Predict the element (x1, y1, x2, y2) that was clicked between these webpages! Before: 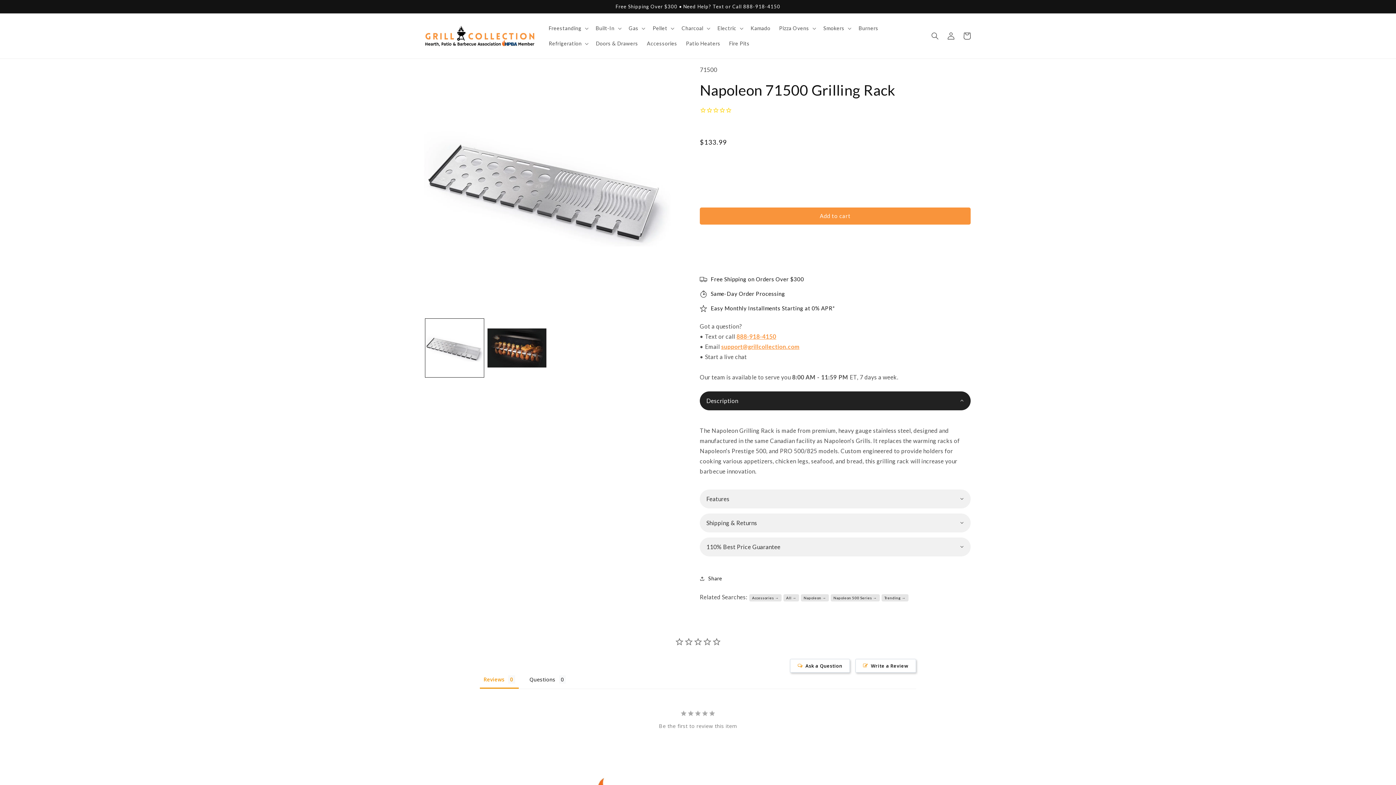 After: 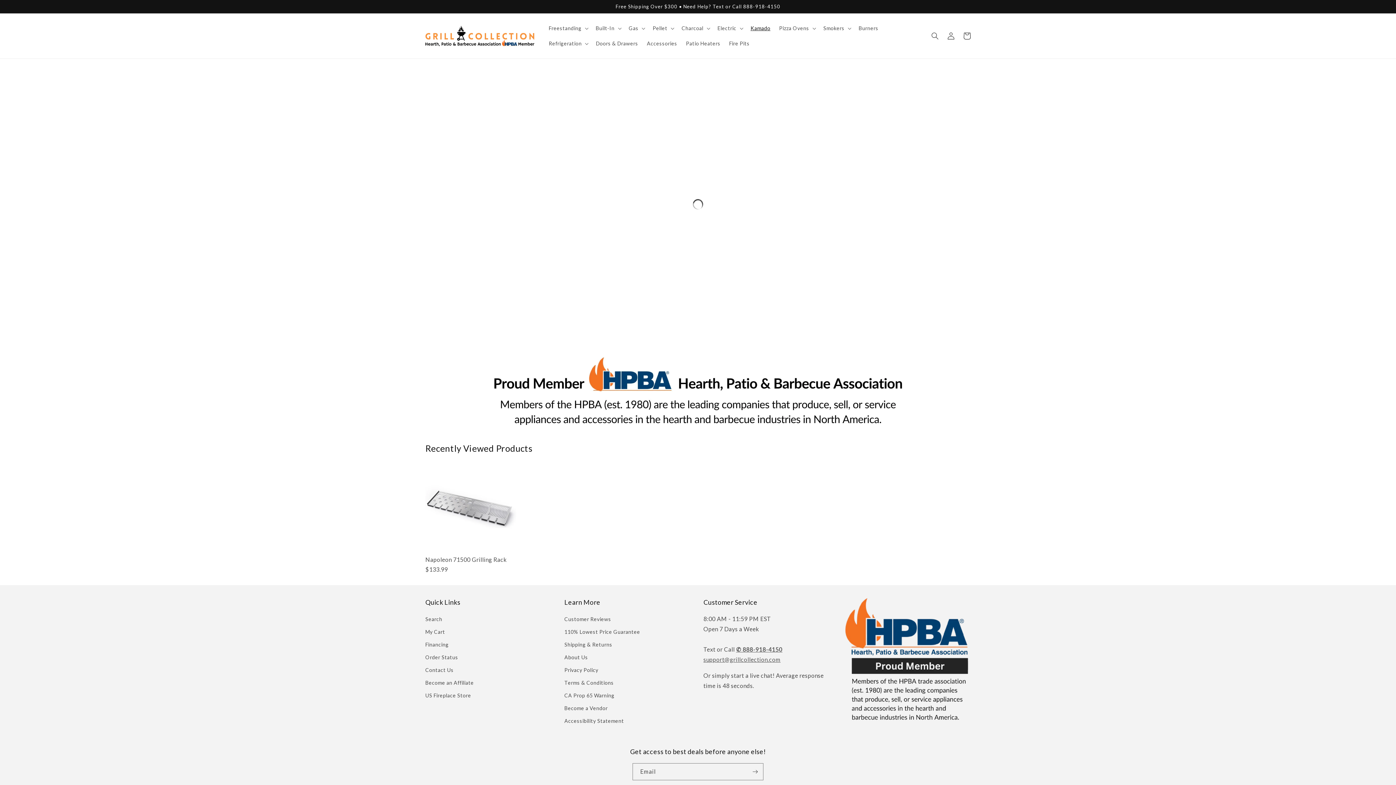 Action: label: Kamado bbox: (746, 20, 774, 36)